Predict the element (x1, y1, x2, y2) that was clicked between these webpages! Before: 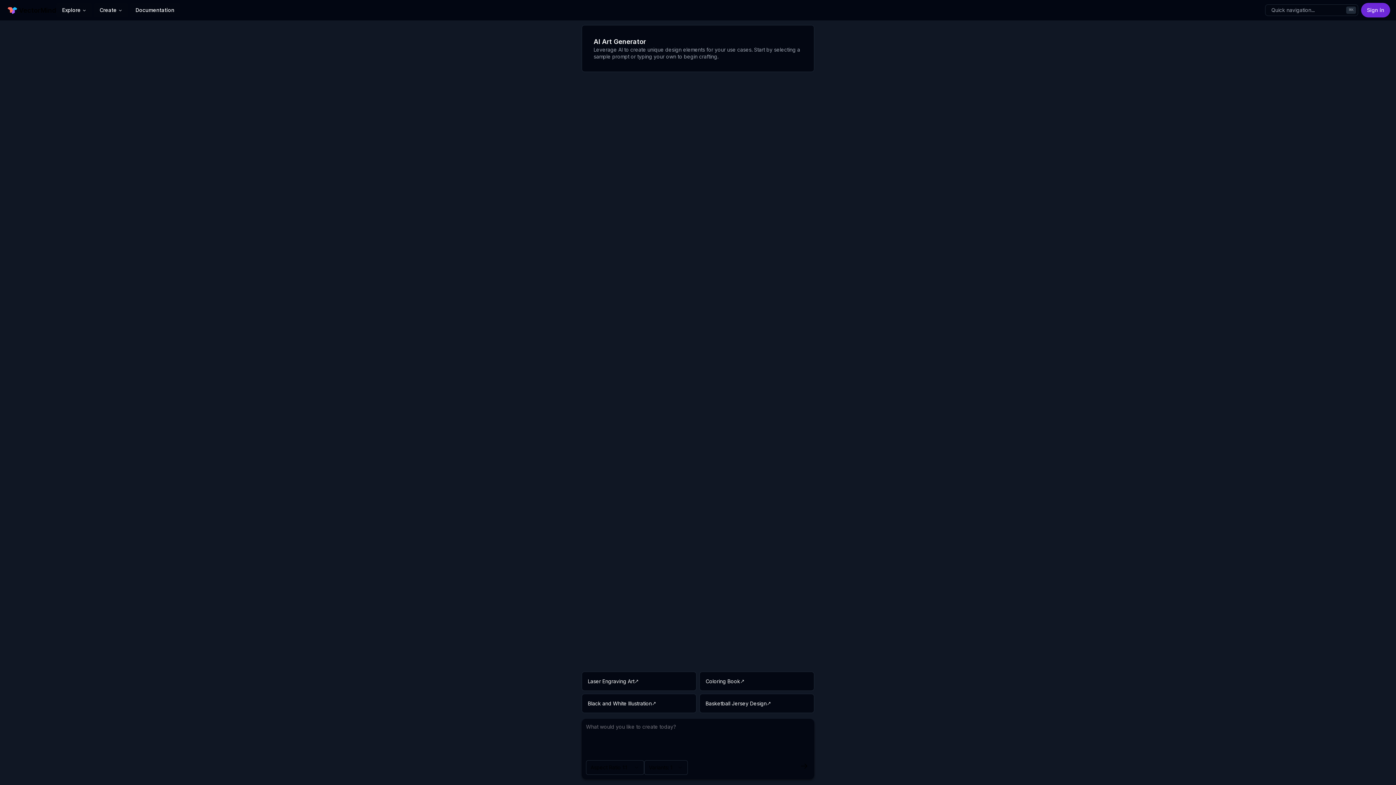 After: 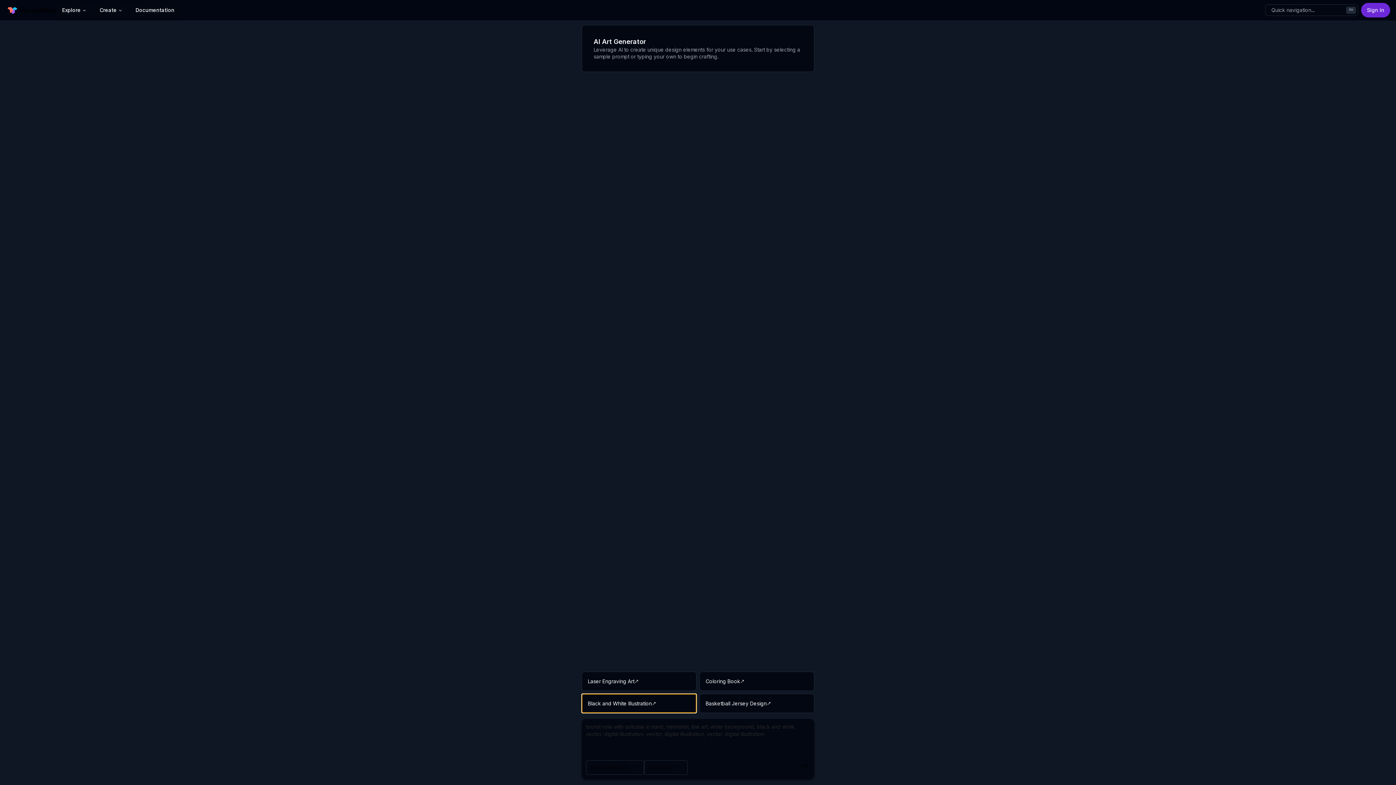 Action: bbox: (581, 694, 696, 713) label: Black and White Illustration